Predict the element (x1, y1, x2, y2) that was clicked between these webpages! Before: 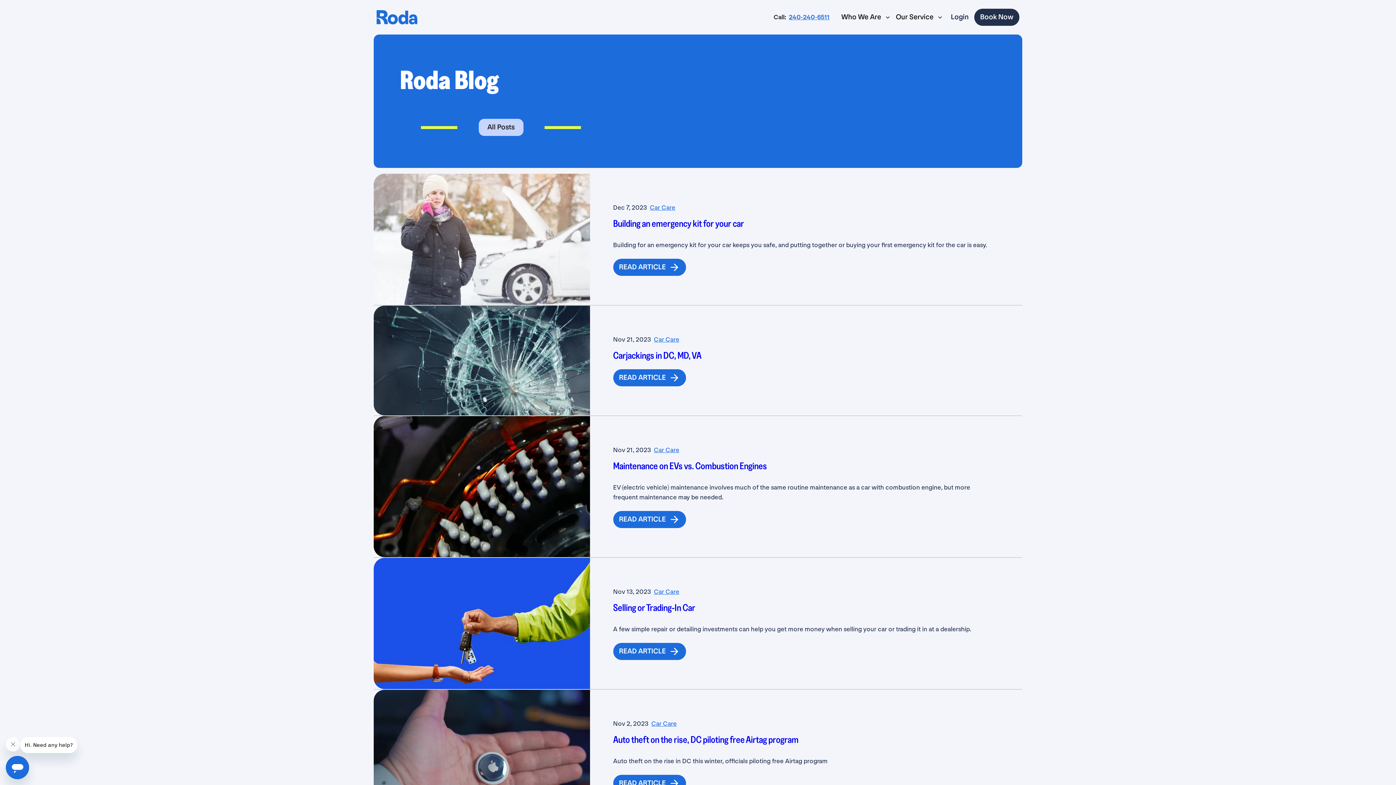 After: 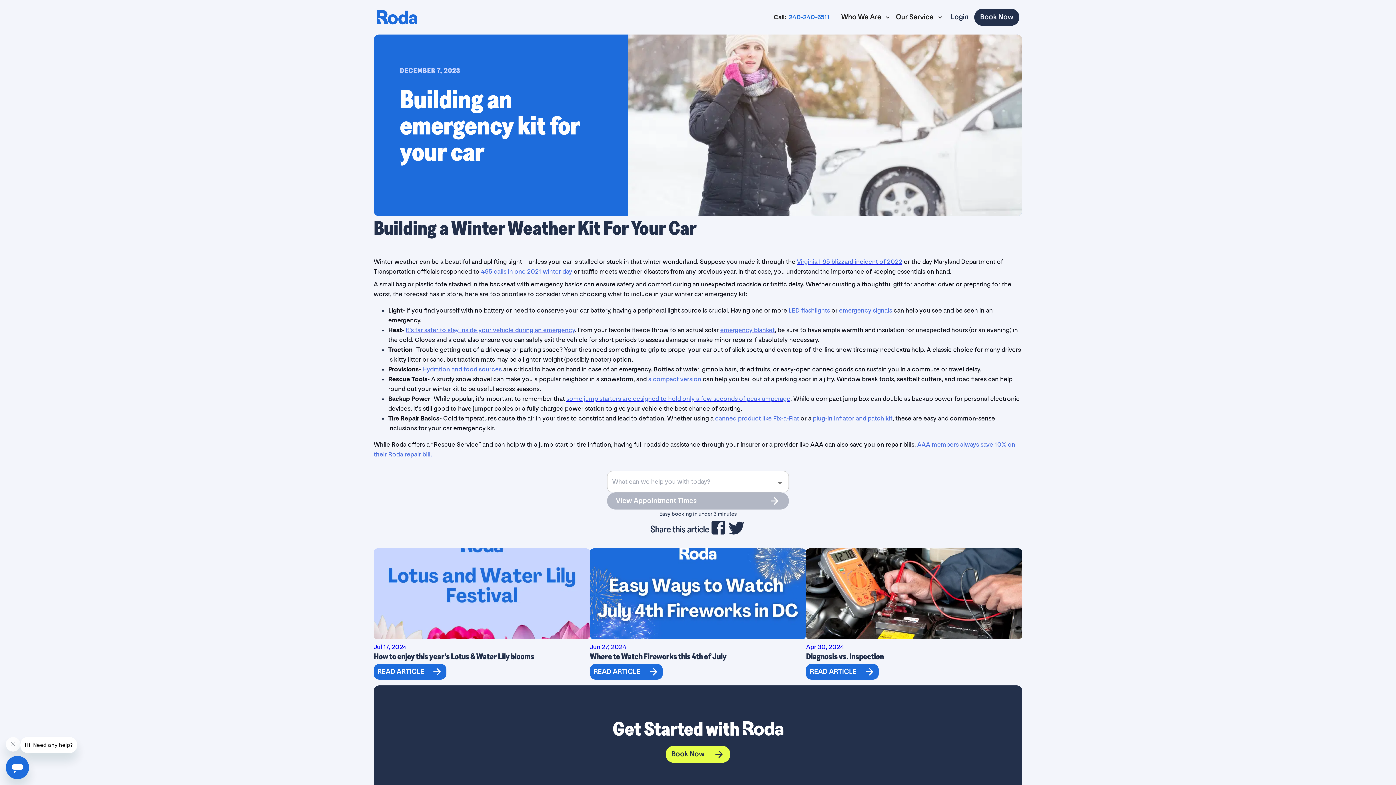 Action: bbox: (613, 258, 686, 276) label: READ ARTICLE